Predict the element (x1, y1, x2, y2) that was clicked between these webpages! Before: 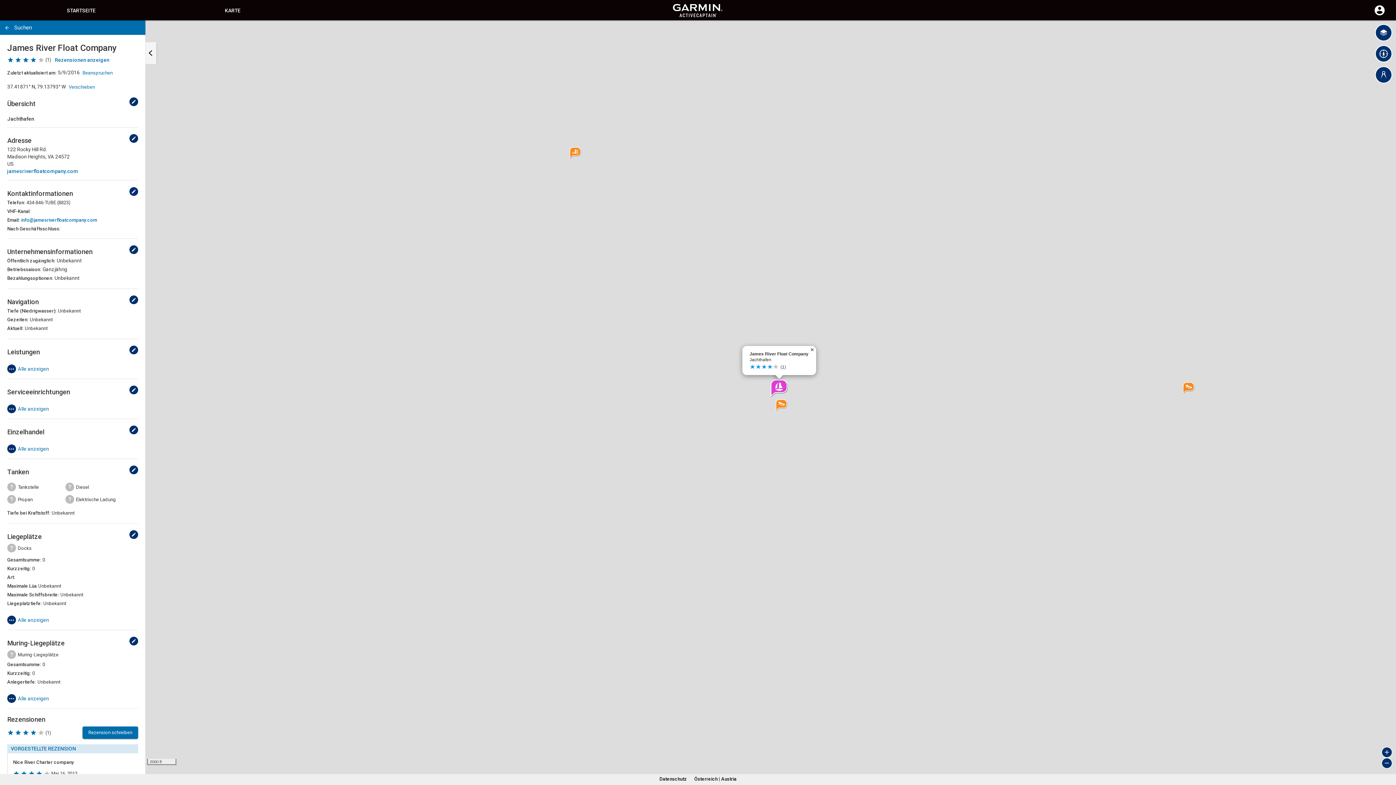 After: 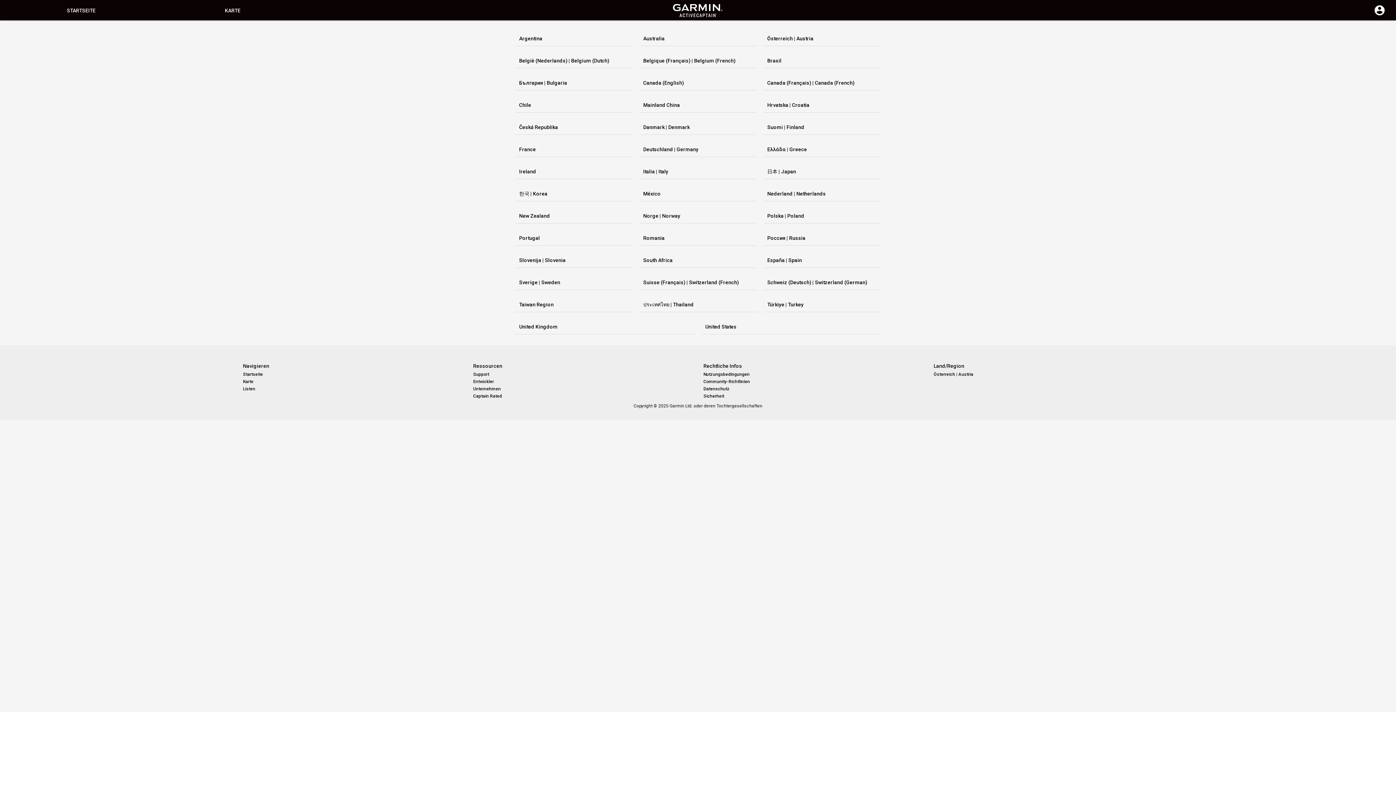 Action: label: Österreich | Austria bbox: (694, 776, 736, 782)